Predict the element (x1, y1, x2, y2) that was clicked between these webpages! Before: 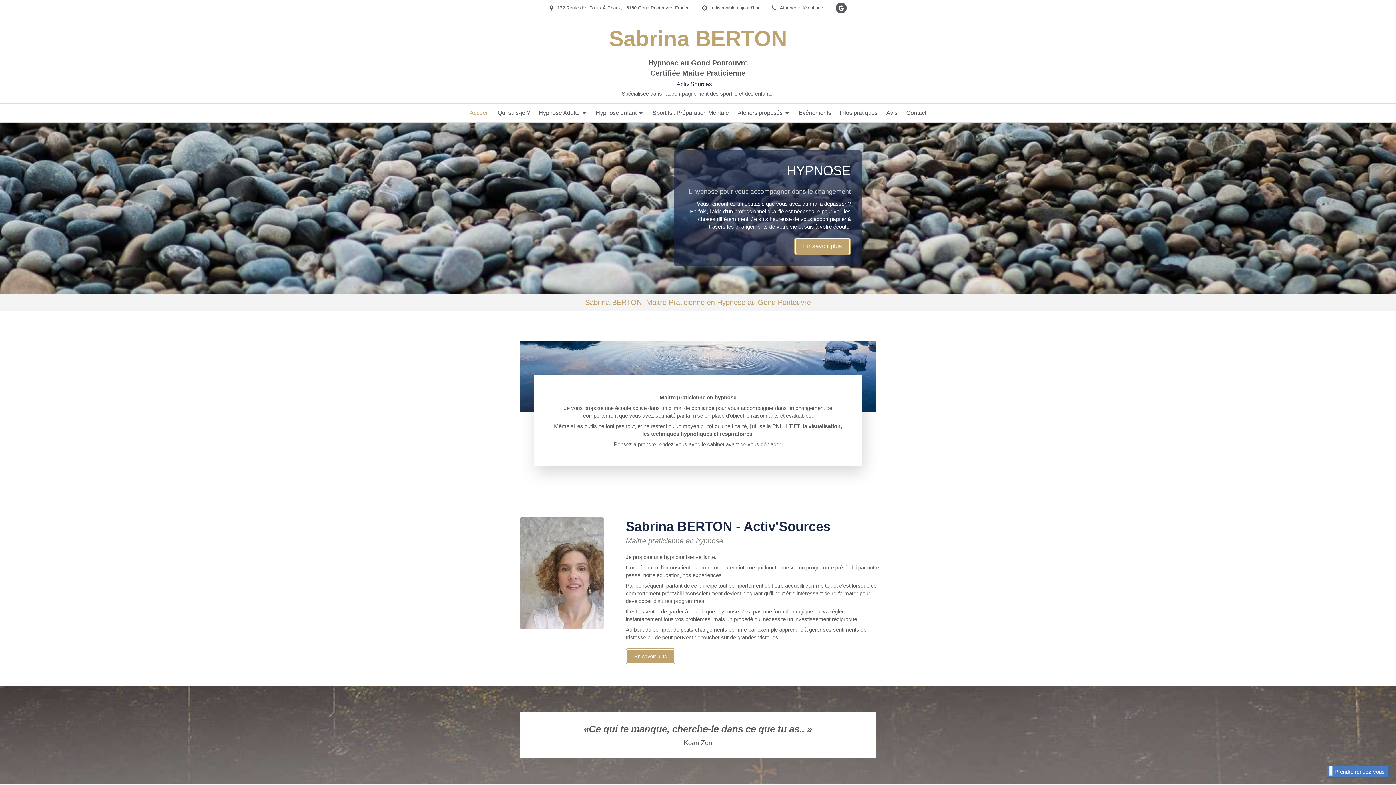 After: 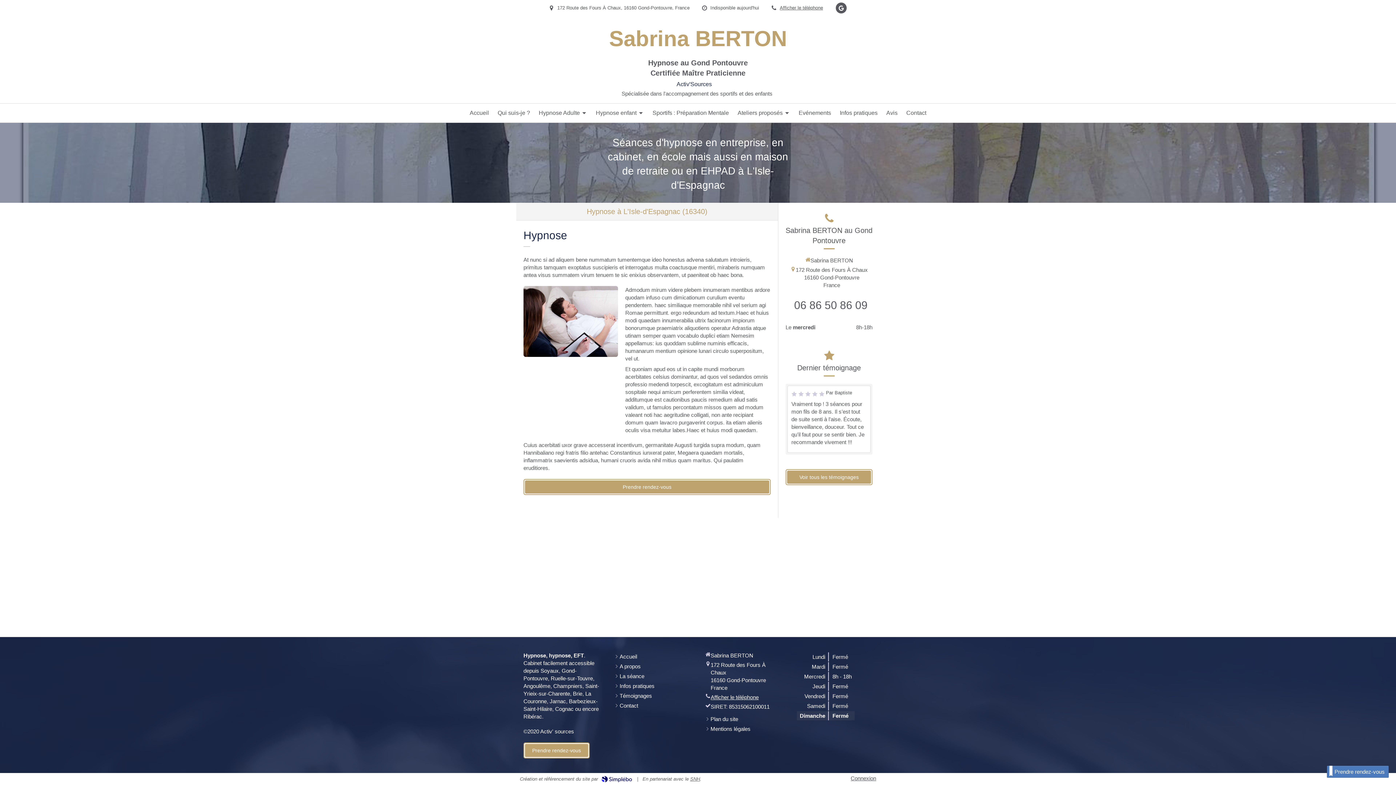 Action: label: En savoir plus bbox: (794, 237, 850, 255)